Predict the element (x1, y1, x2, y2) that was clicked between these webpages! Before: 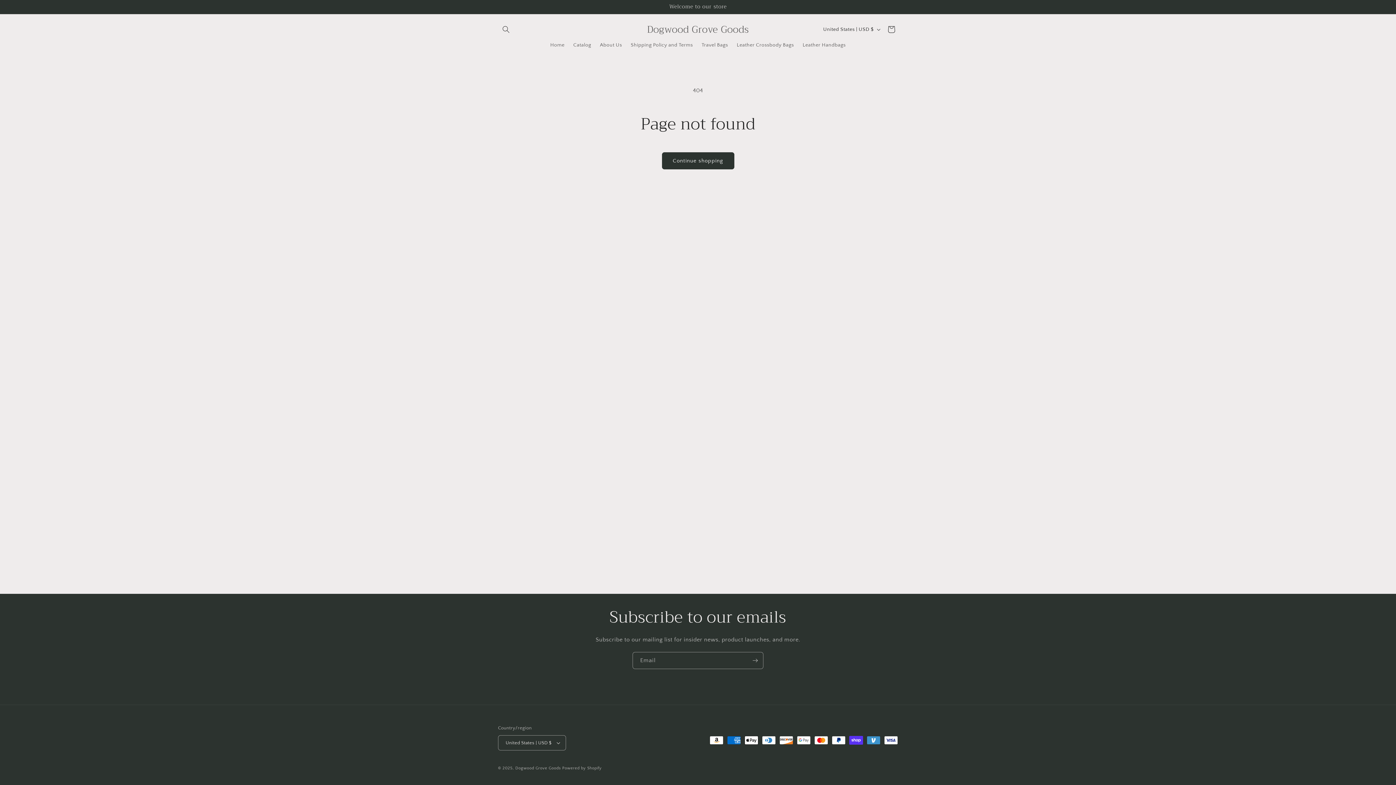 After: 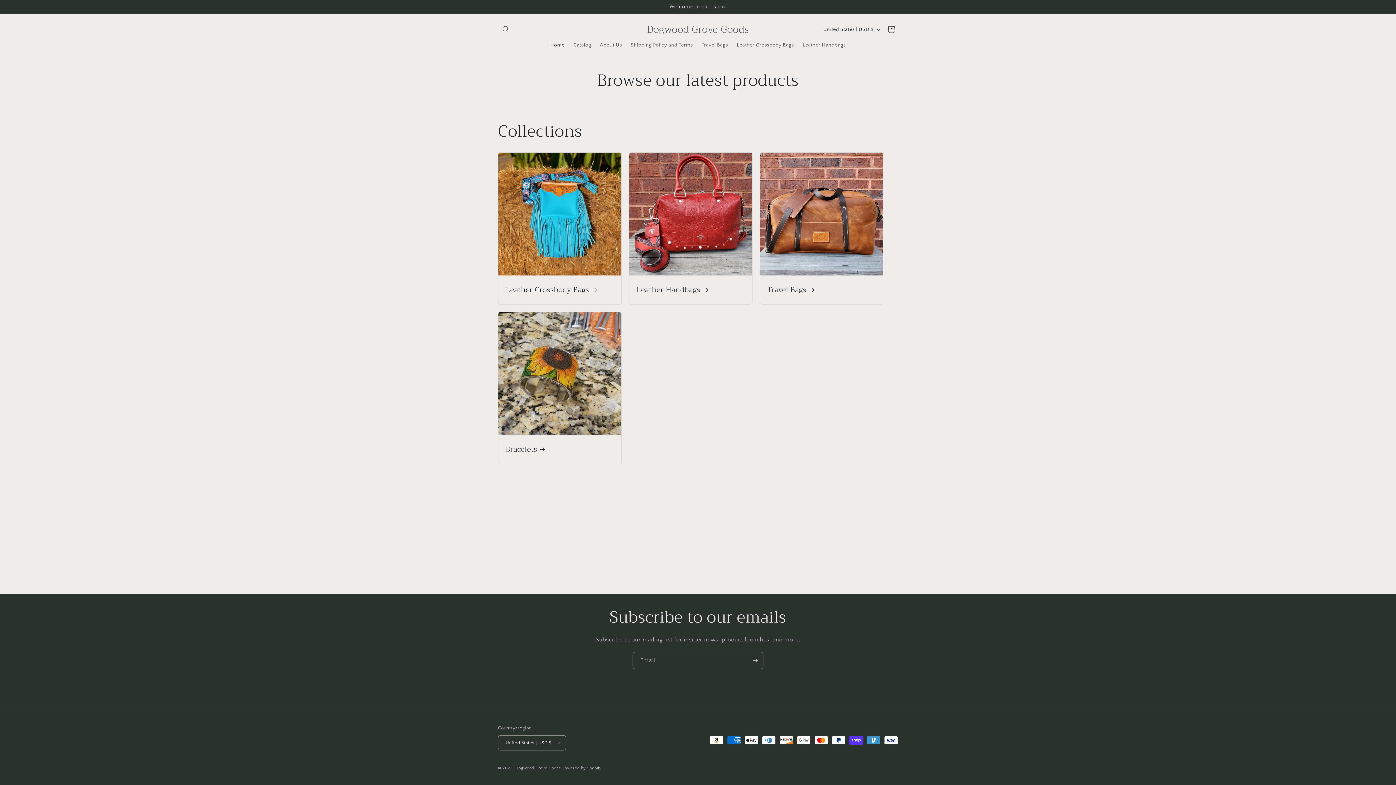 Action: bbox: (515, 766, 561, 770) label: Dogwood Grove Goods